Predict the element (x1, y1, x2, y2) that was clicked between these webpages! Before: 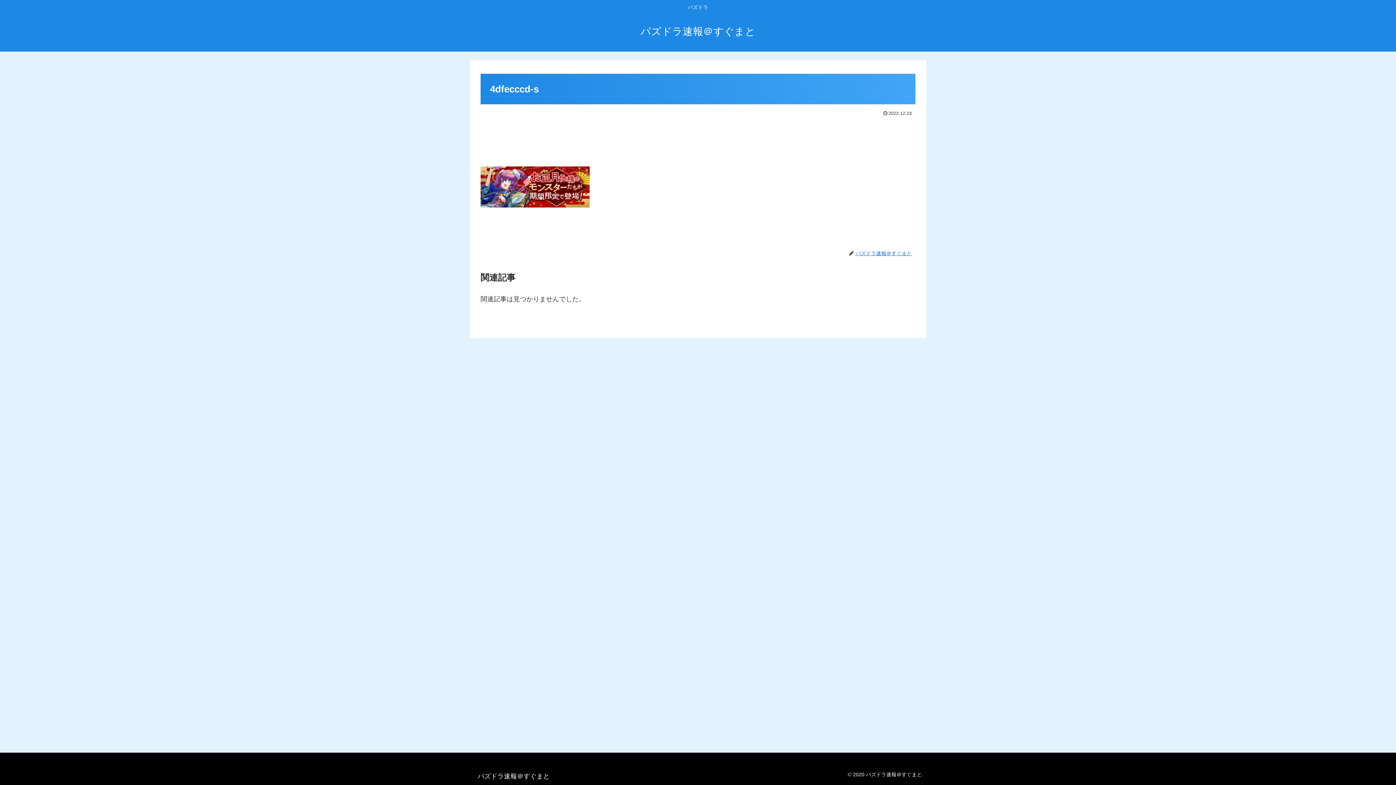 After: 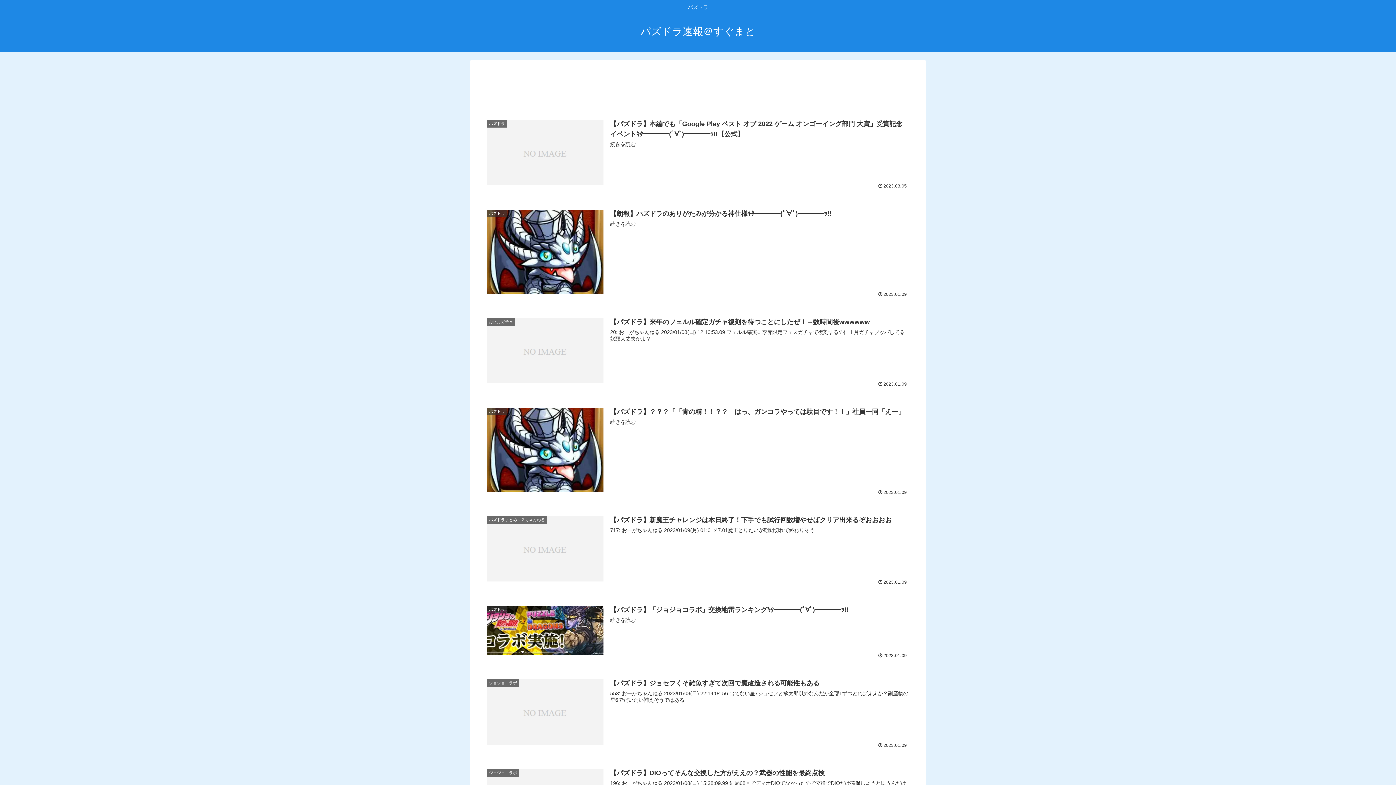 Action: label: パズドラ速報＠すぐまと bbox: (855, 250, 915, 256)